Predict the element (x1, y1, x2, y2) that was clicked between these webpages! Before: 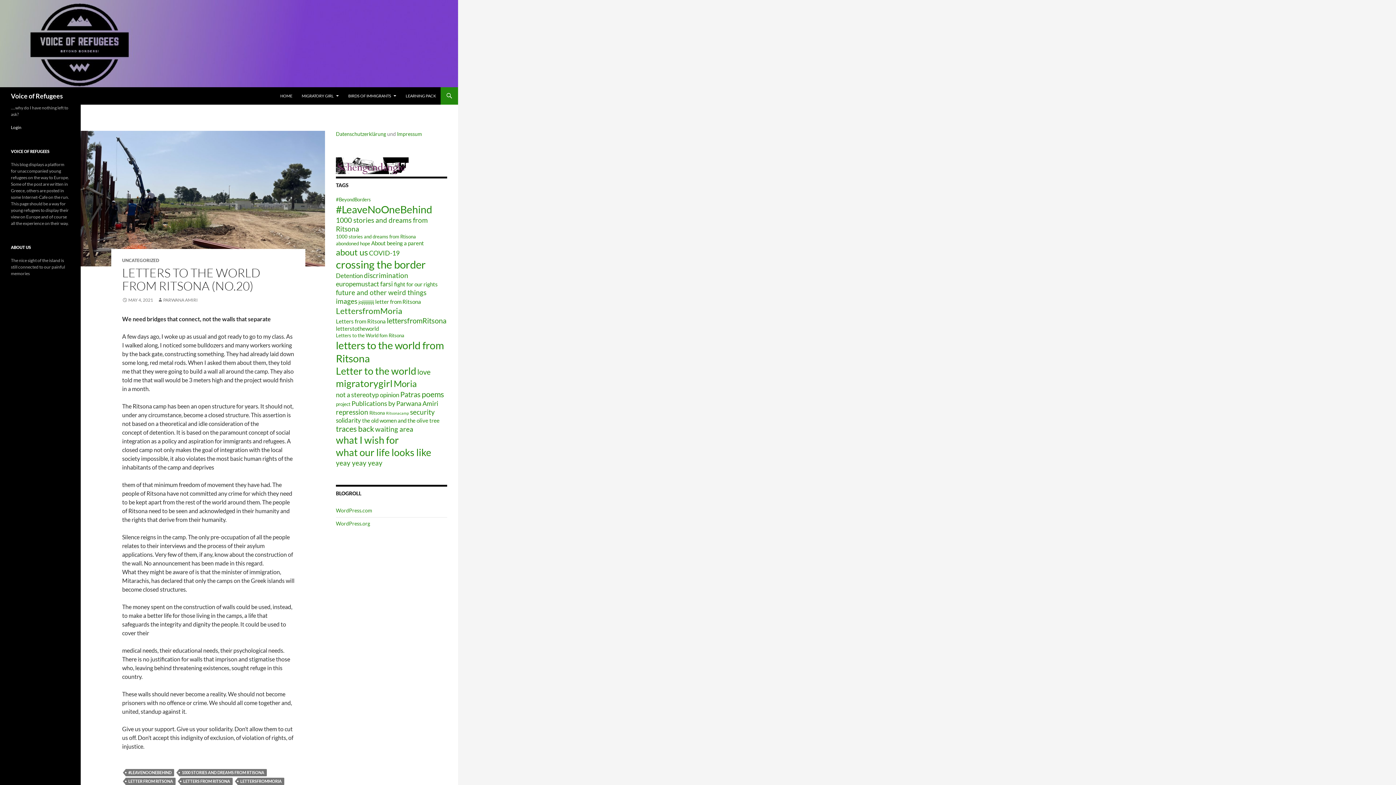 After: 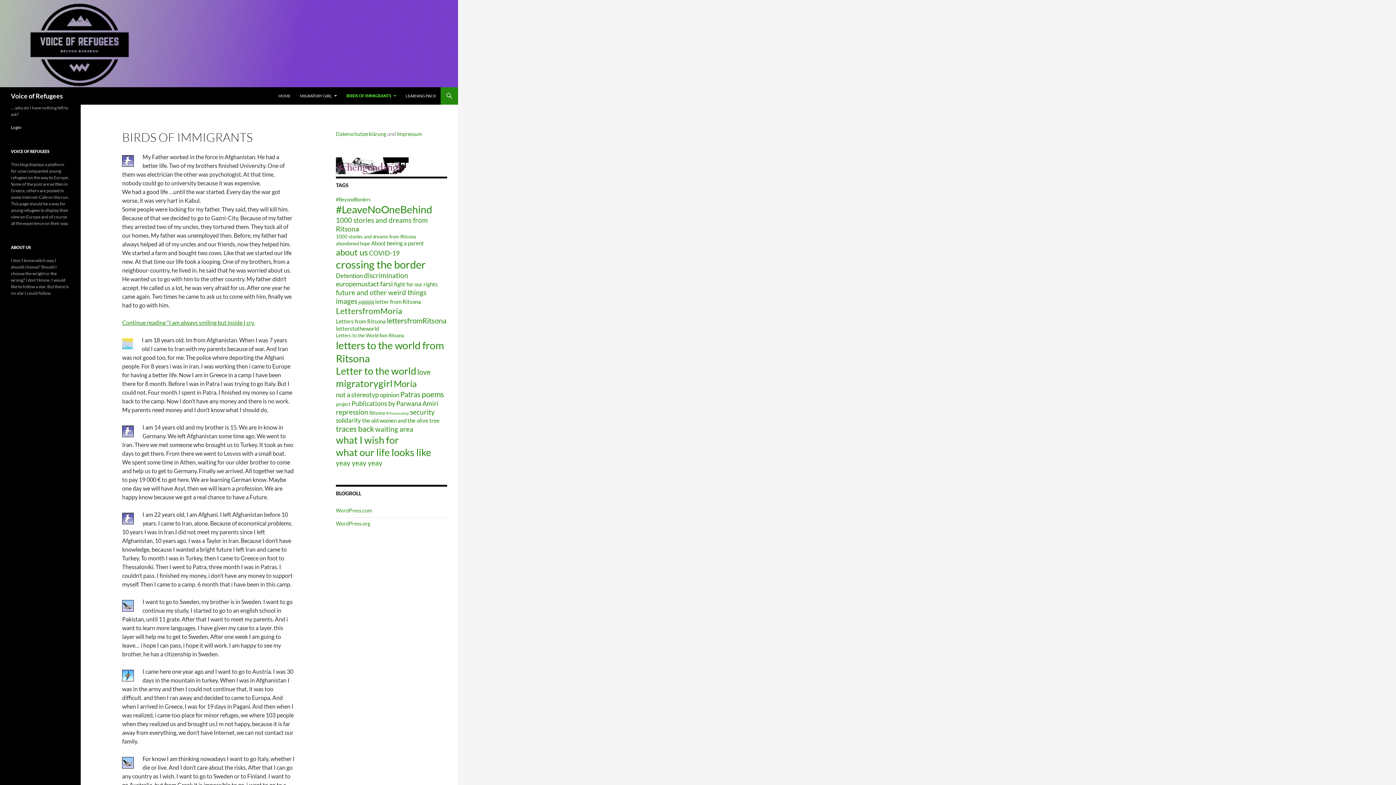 Action: bbox: (344, 87, 400, 104) label: BIRDS OF IMMIGRANTS